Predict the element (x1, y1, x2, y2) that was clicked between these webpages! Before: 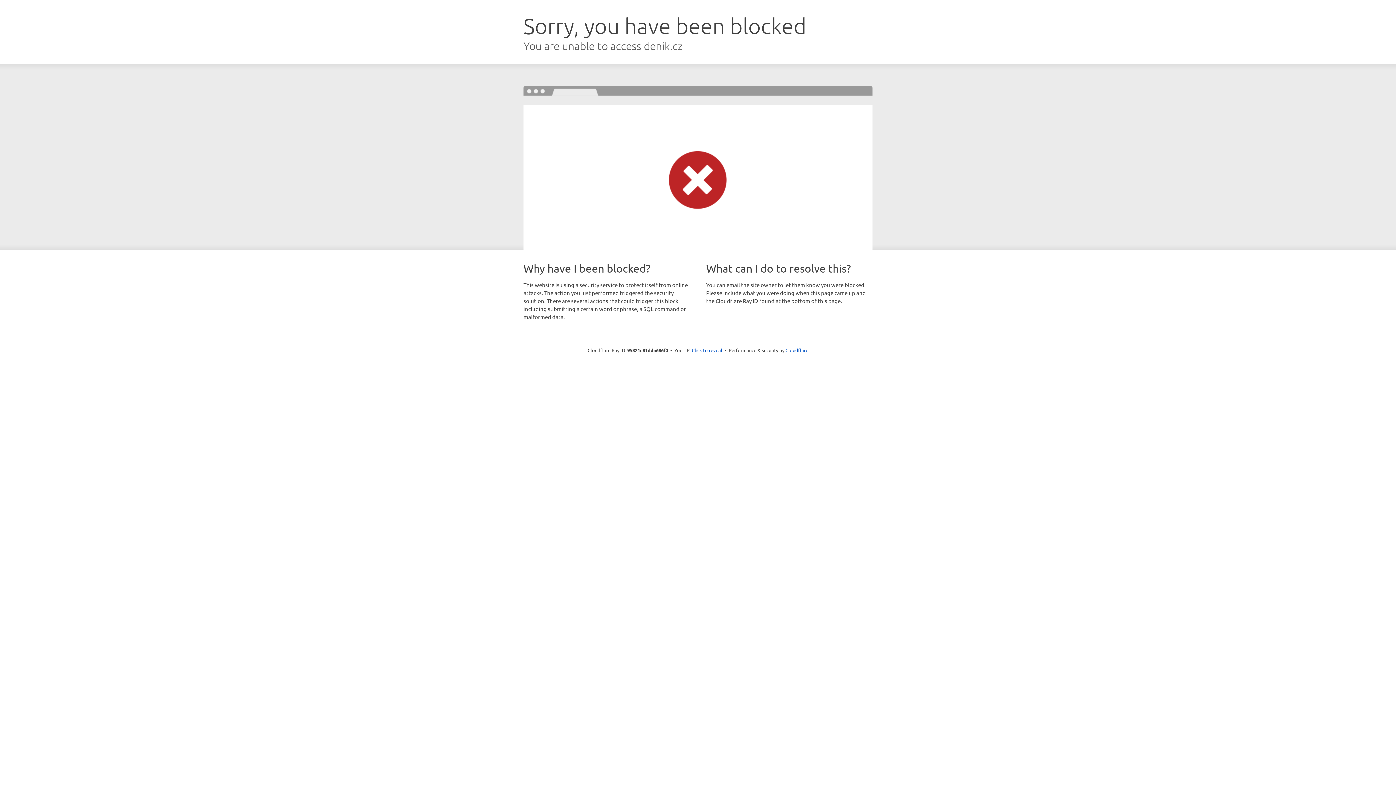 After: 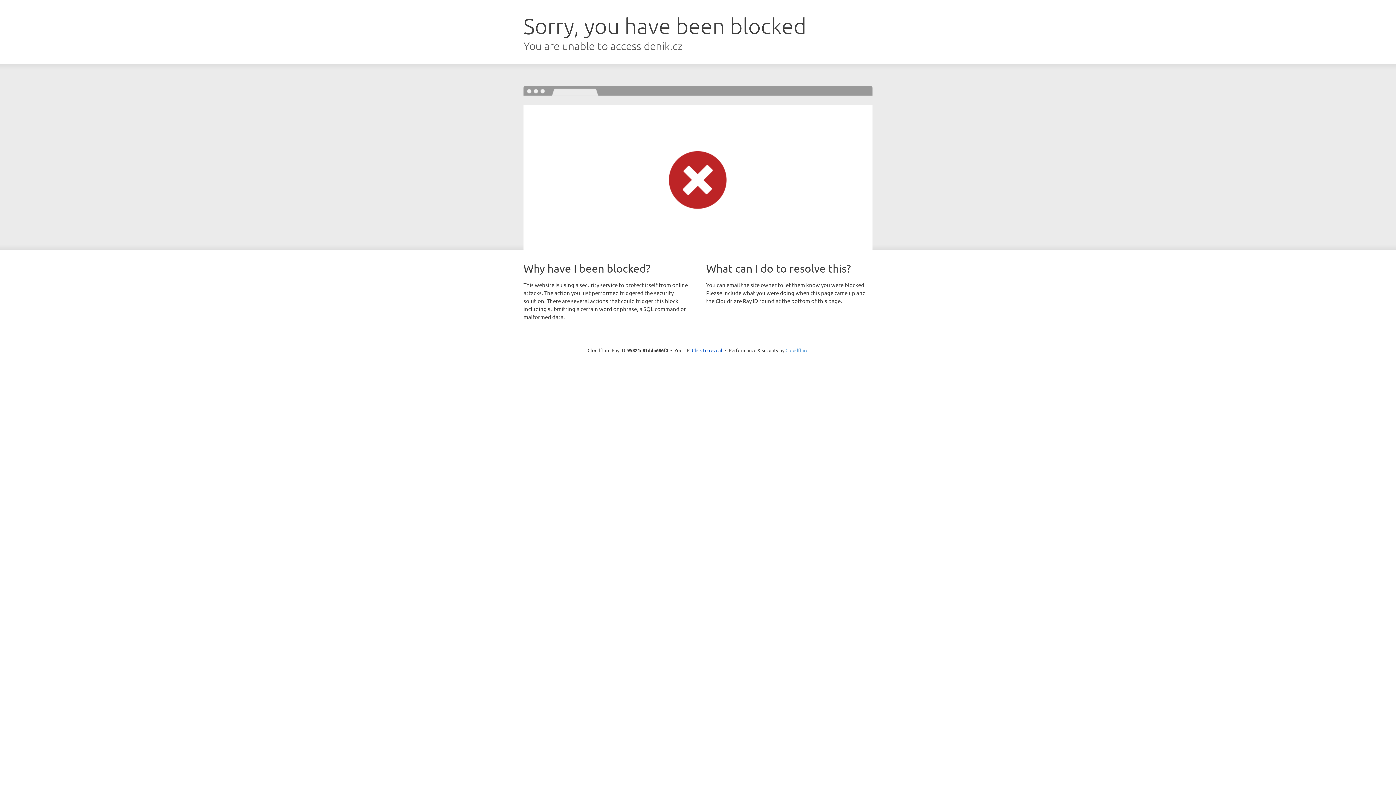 Action: bbox: (785, 347, 808, 353) label: Cloudflare